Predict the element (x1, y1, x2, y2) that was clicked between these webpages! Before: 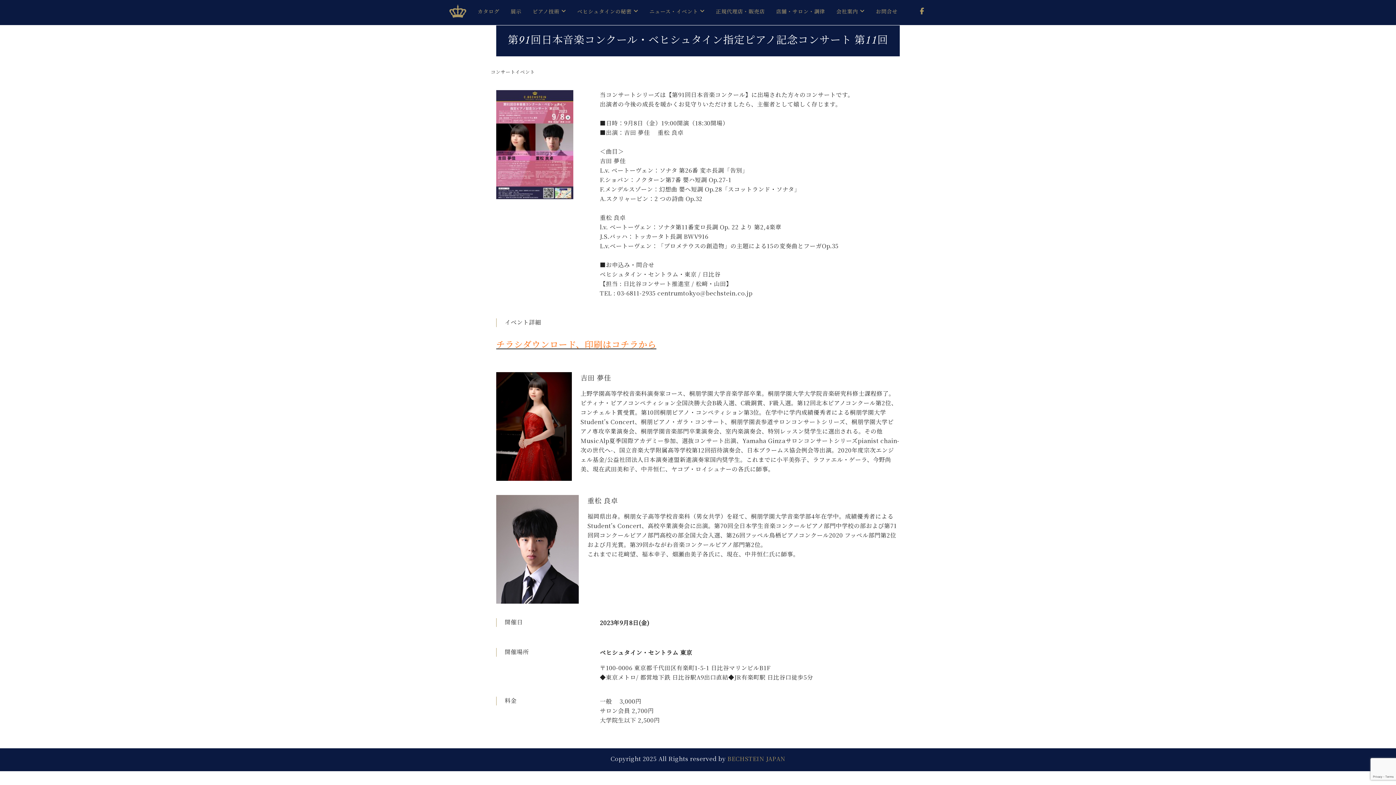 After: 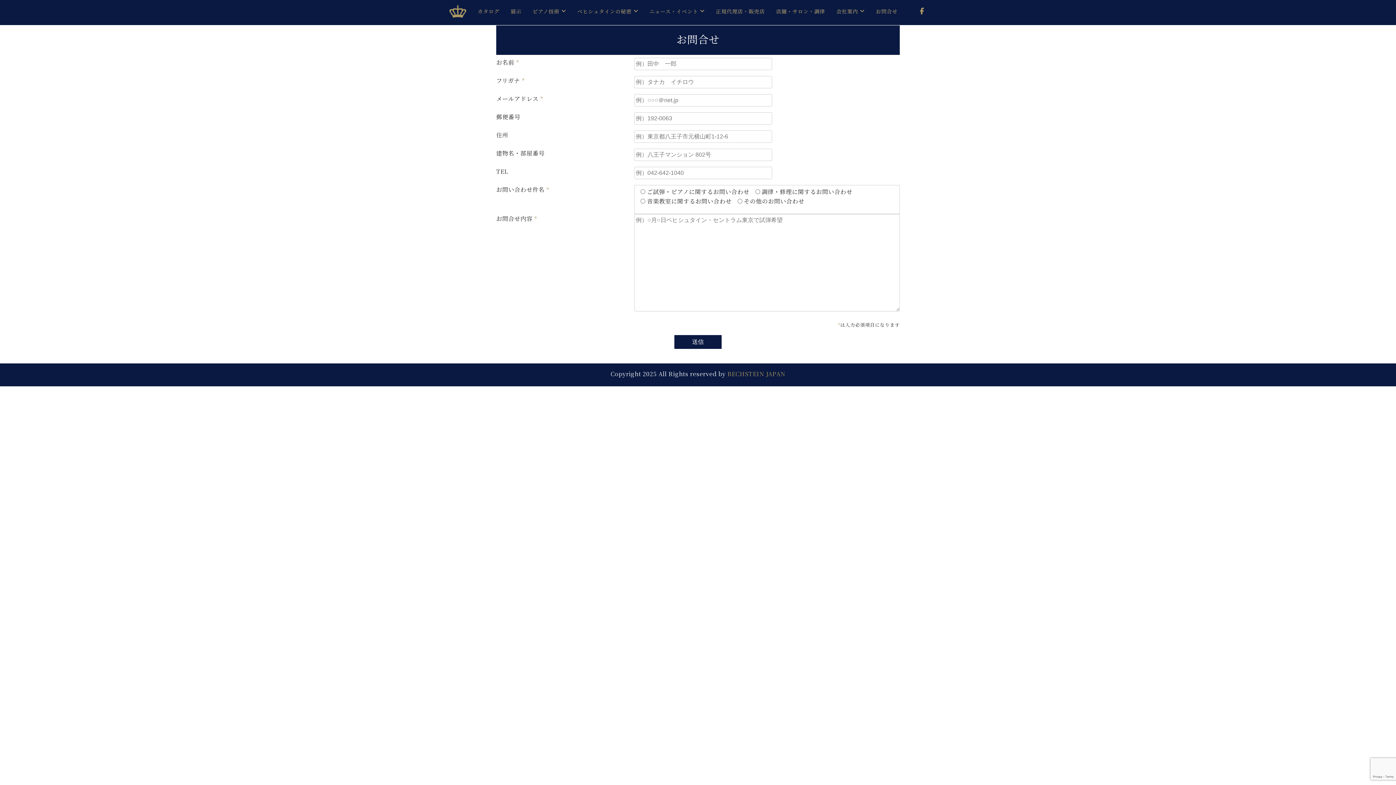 Action: bbox: (870, 0, 903, 22) label: お問合せ